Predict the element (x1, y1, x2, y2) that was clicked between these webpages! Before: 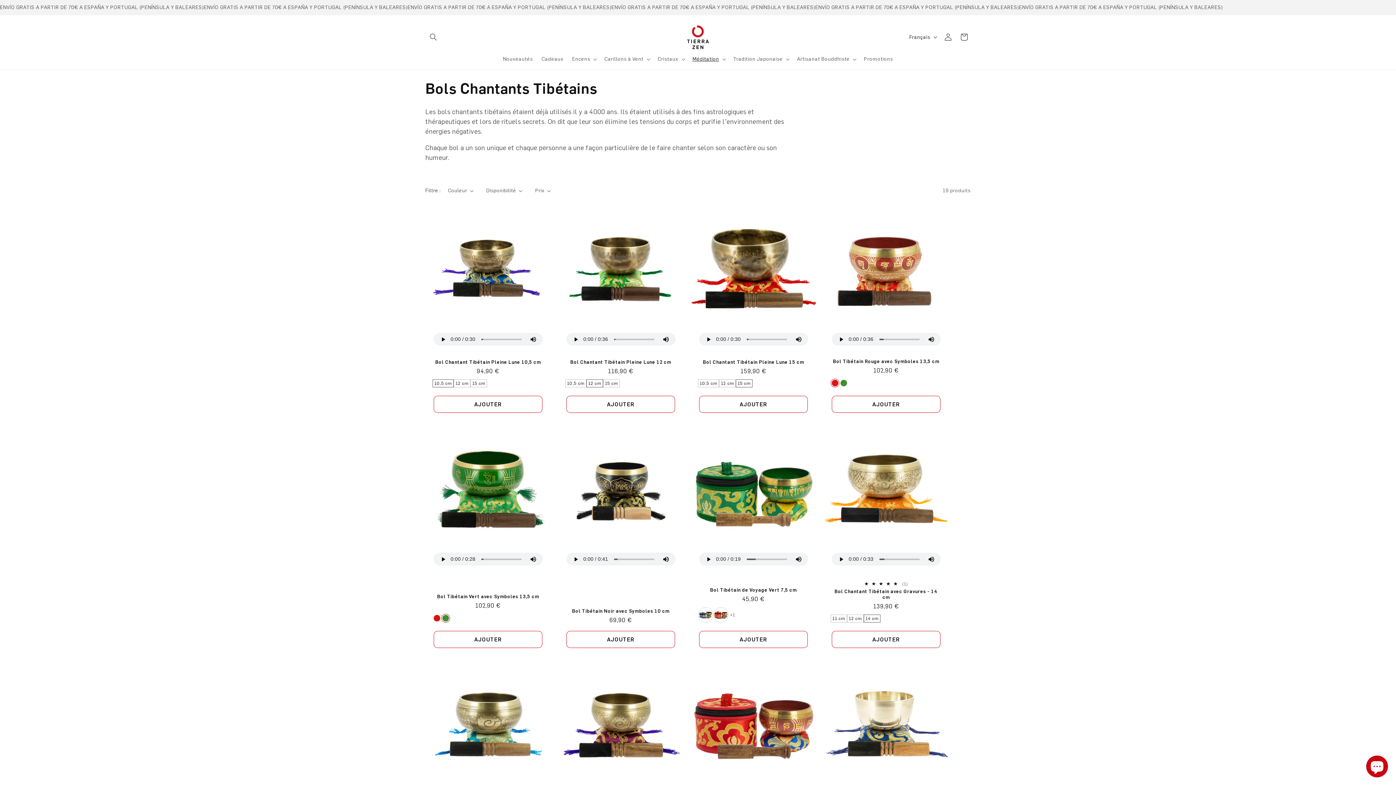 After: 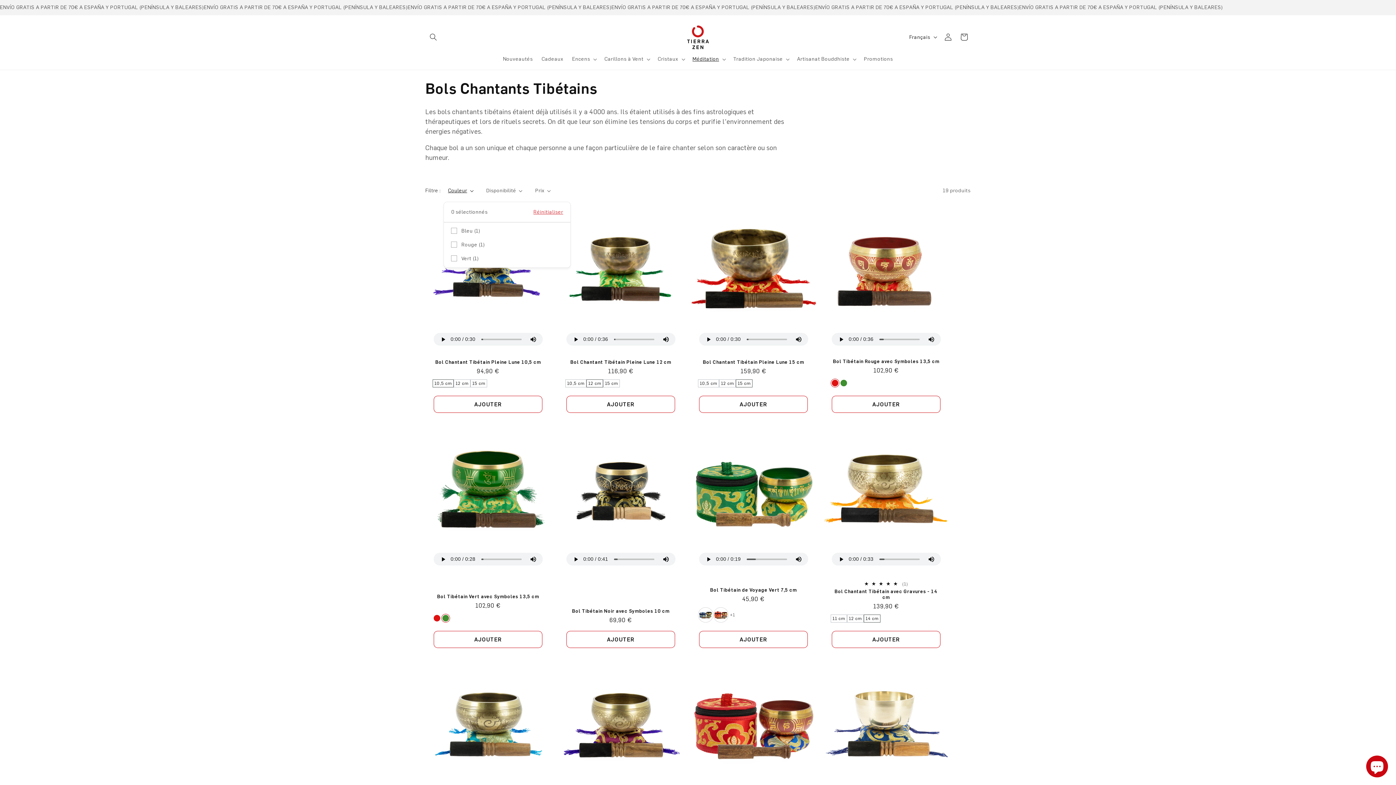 Action: label: Couleur (0 sélectionné) bbox: (448, 186, 473, 194)